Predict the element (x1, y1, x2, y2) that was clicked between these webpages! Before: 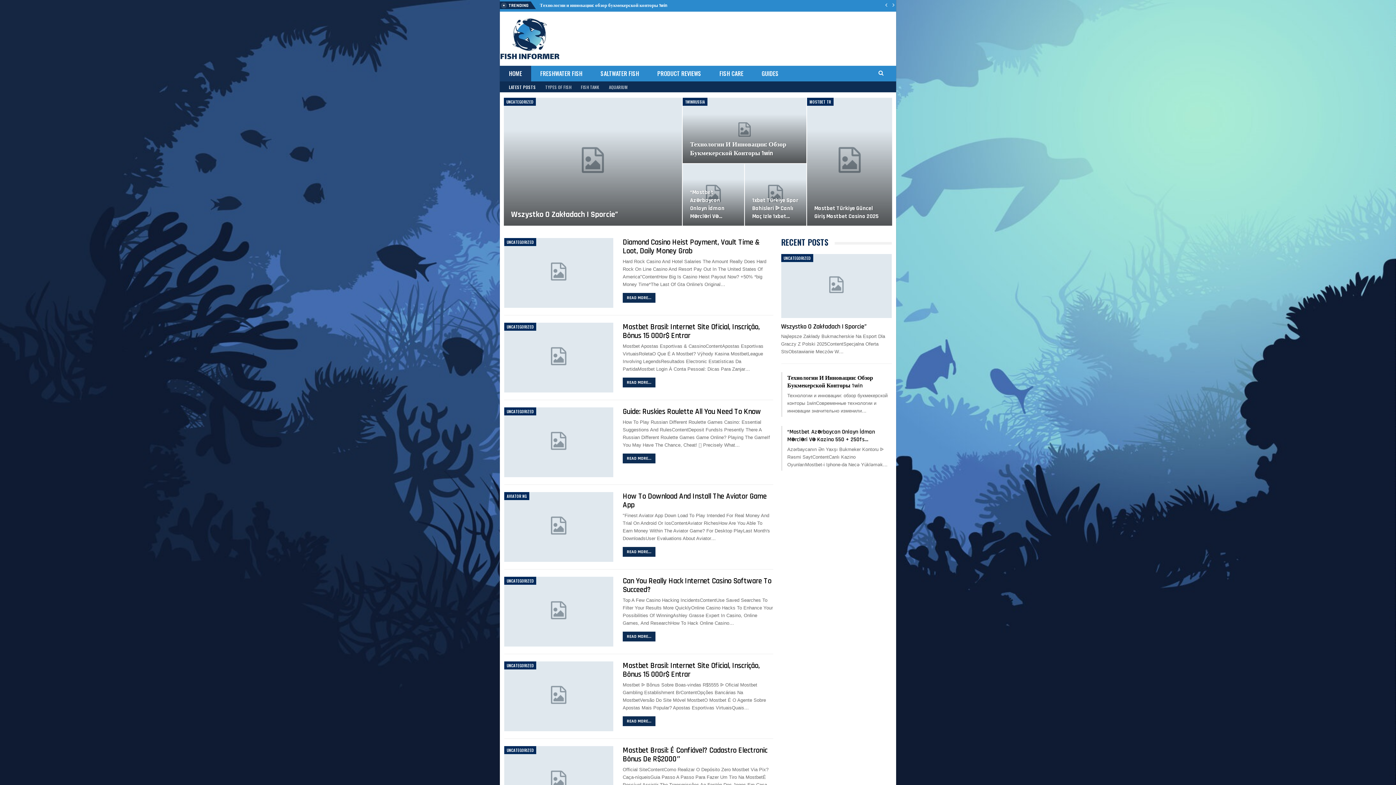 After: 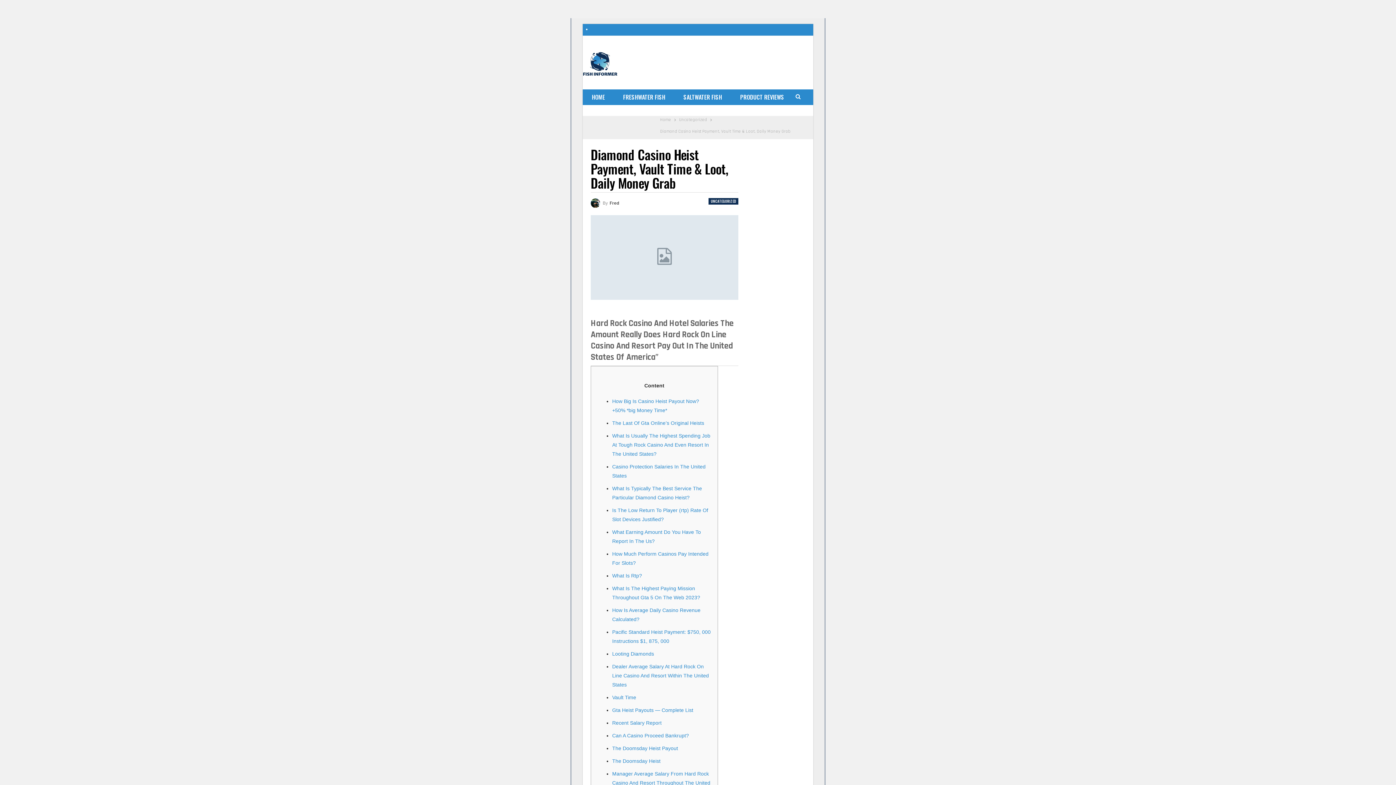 Action: bbox: (504, 238, 613, 307)